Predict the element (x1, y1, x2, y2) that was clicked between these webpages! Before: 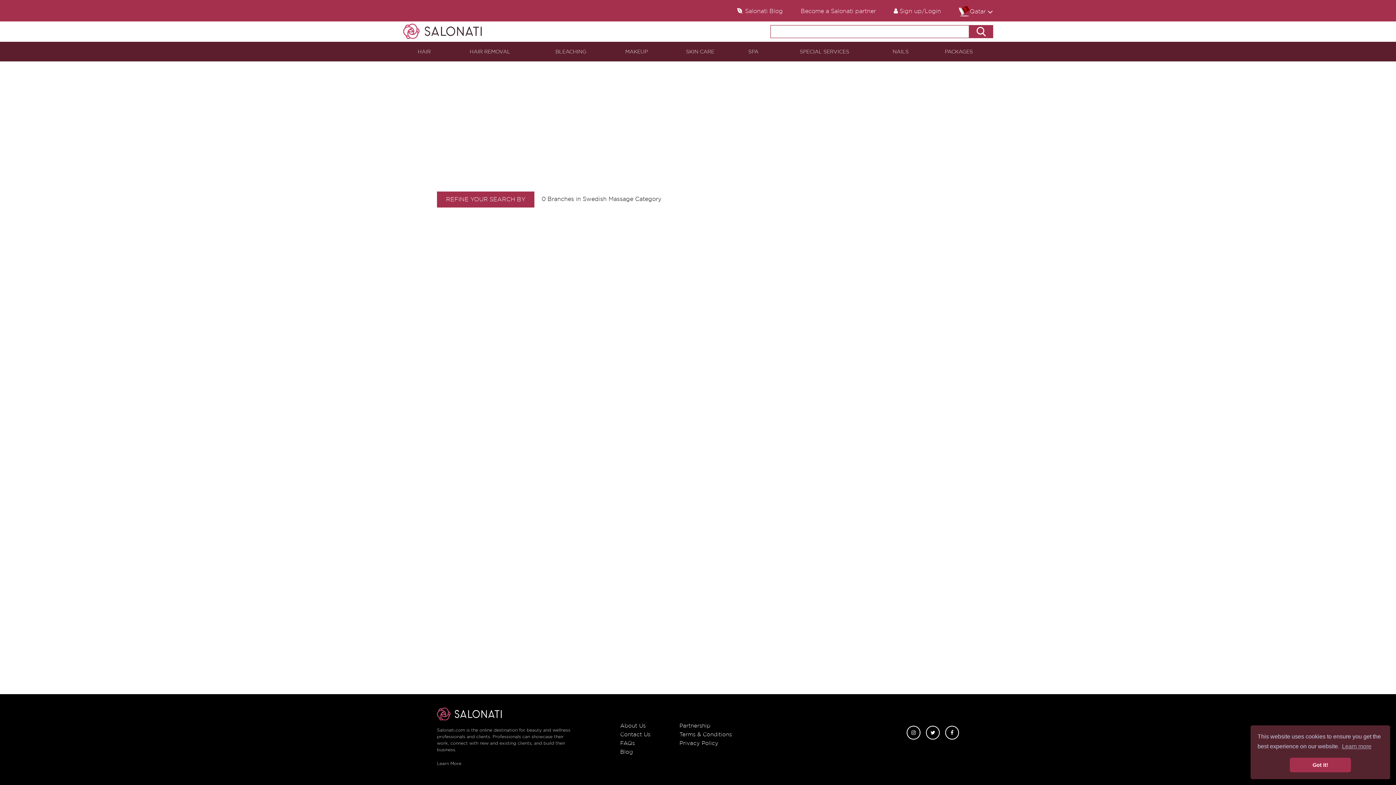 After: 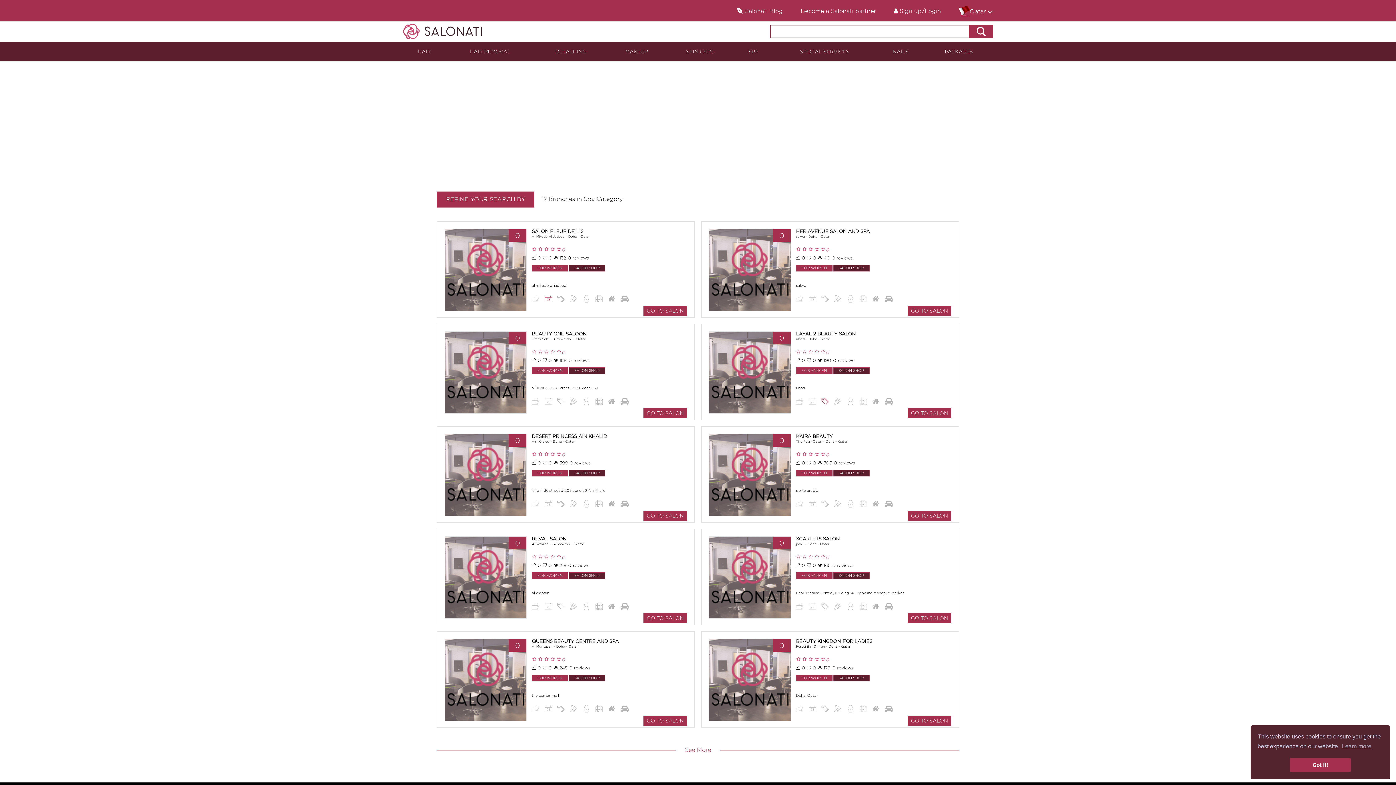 Action: bbox: (734, 41, 772, 61) label: SPA